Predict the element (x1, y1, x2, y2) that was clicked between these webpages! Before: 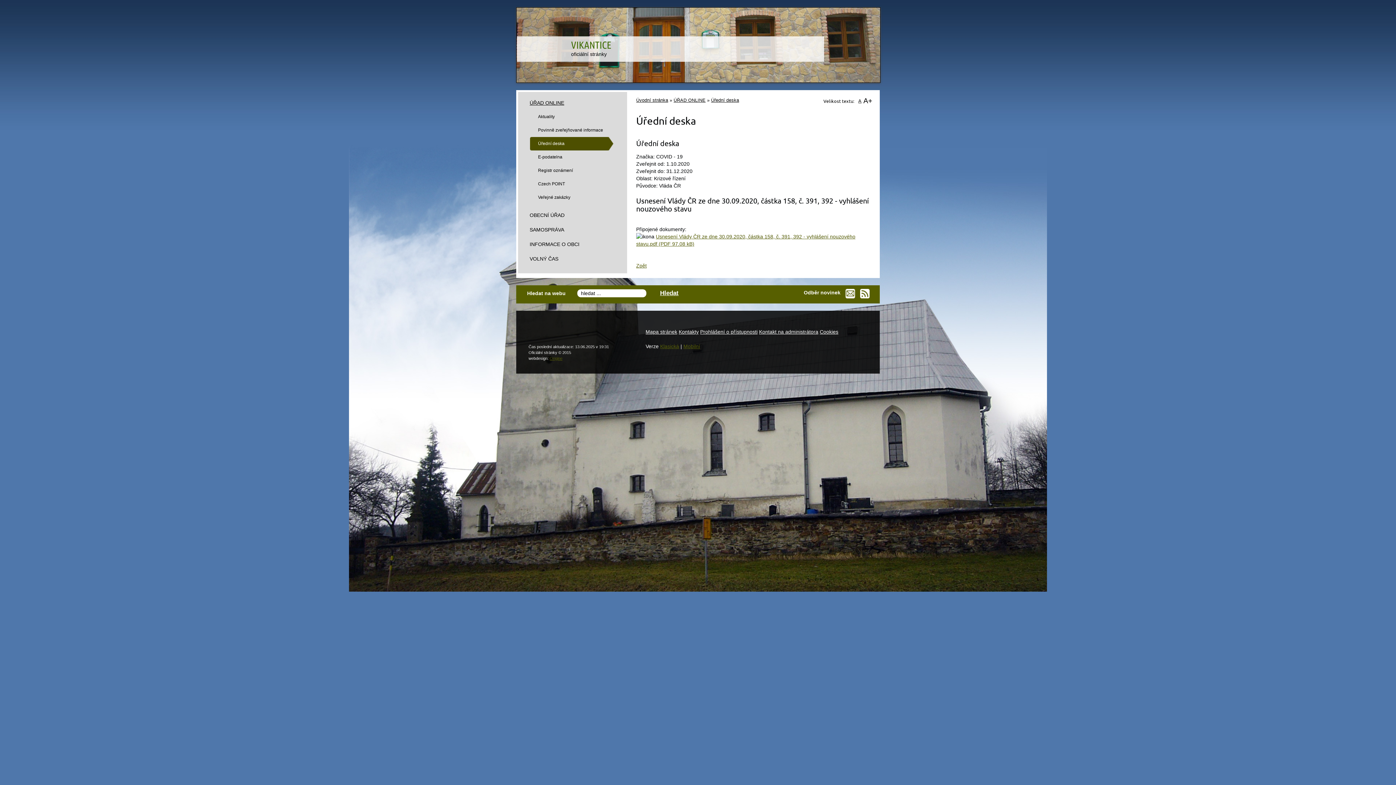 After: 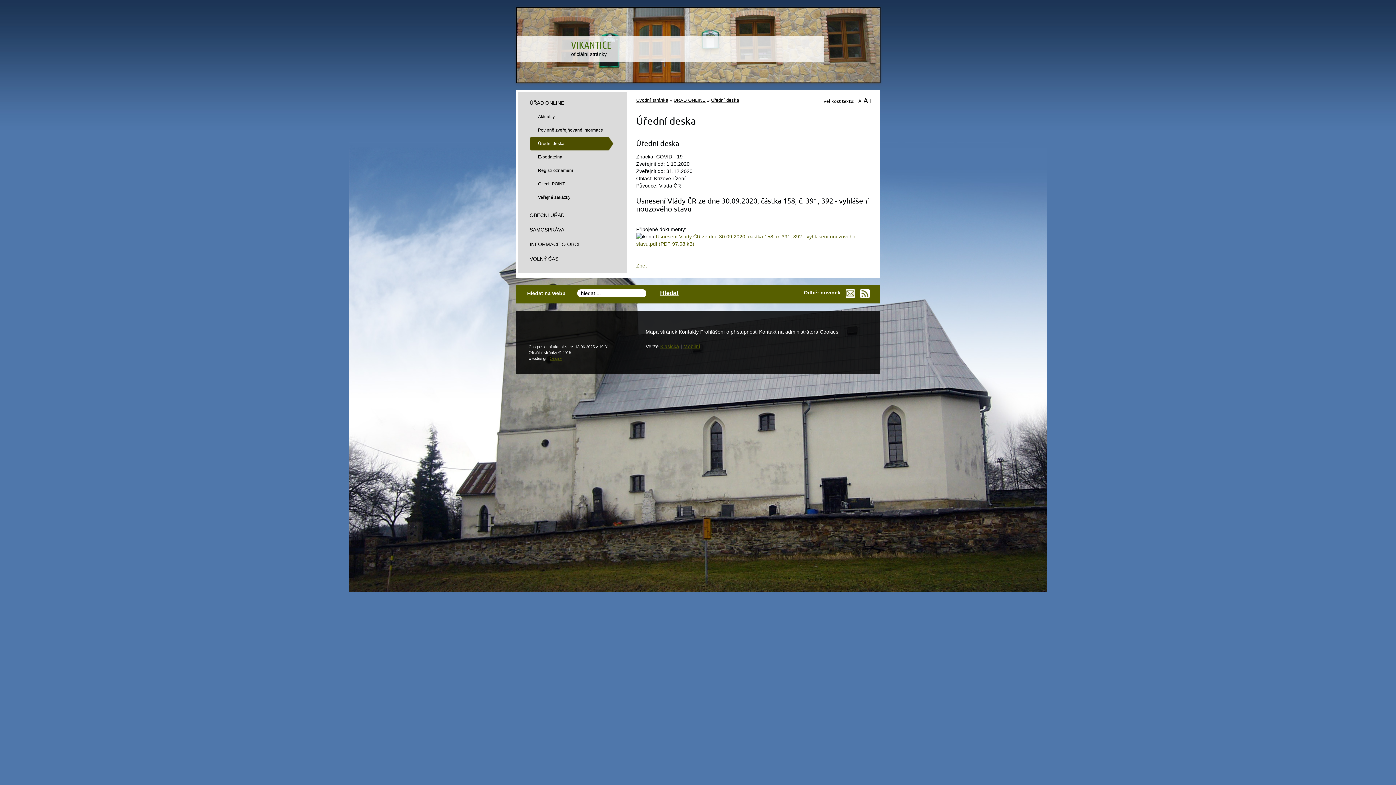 Action: bbox: (858, 98, 861, 103) label: A